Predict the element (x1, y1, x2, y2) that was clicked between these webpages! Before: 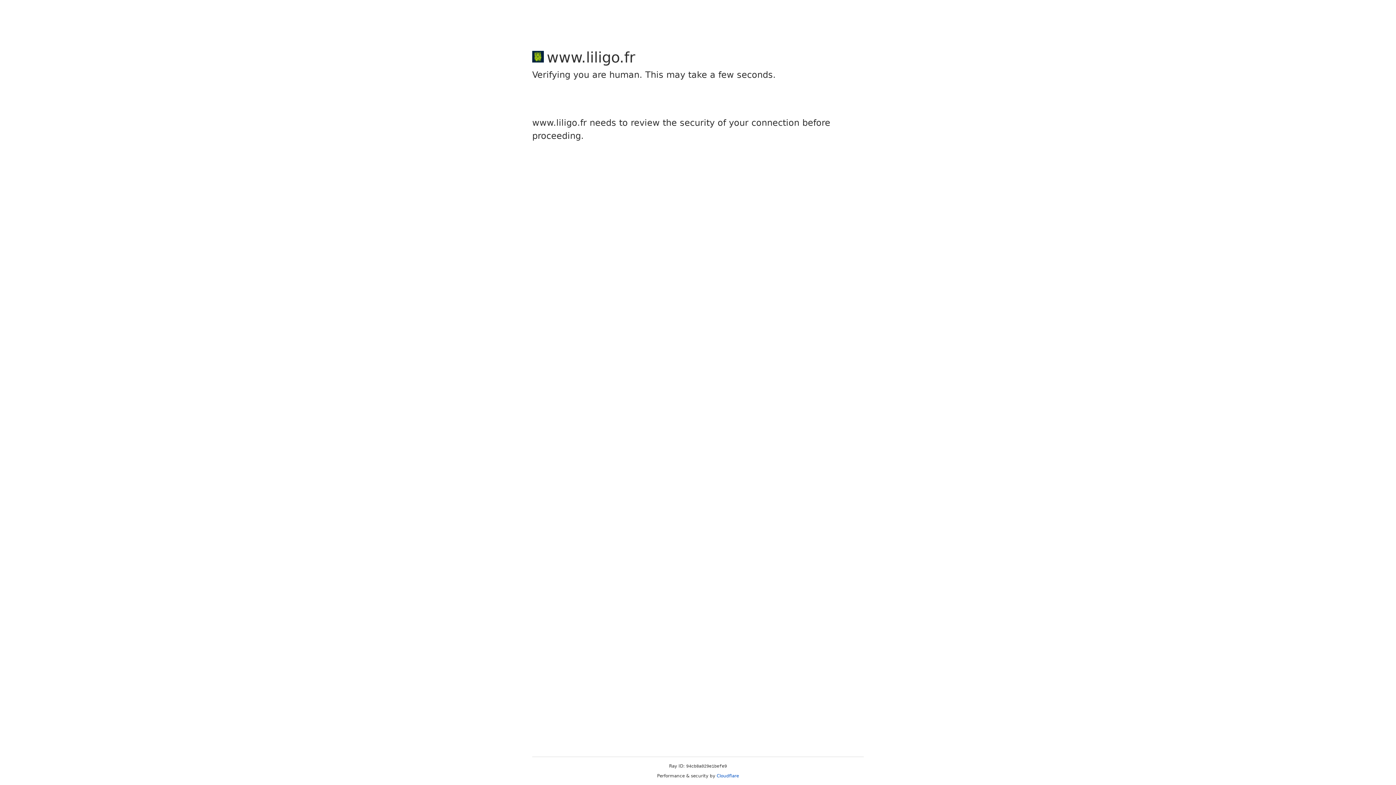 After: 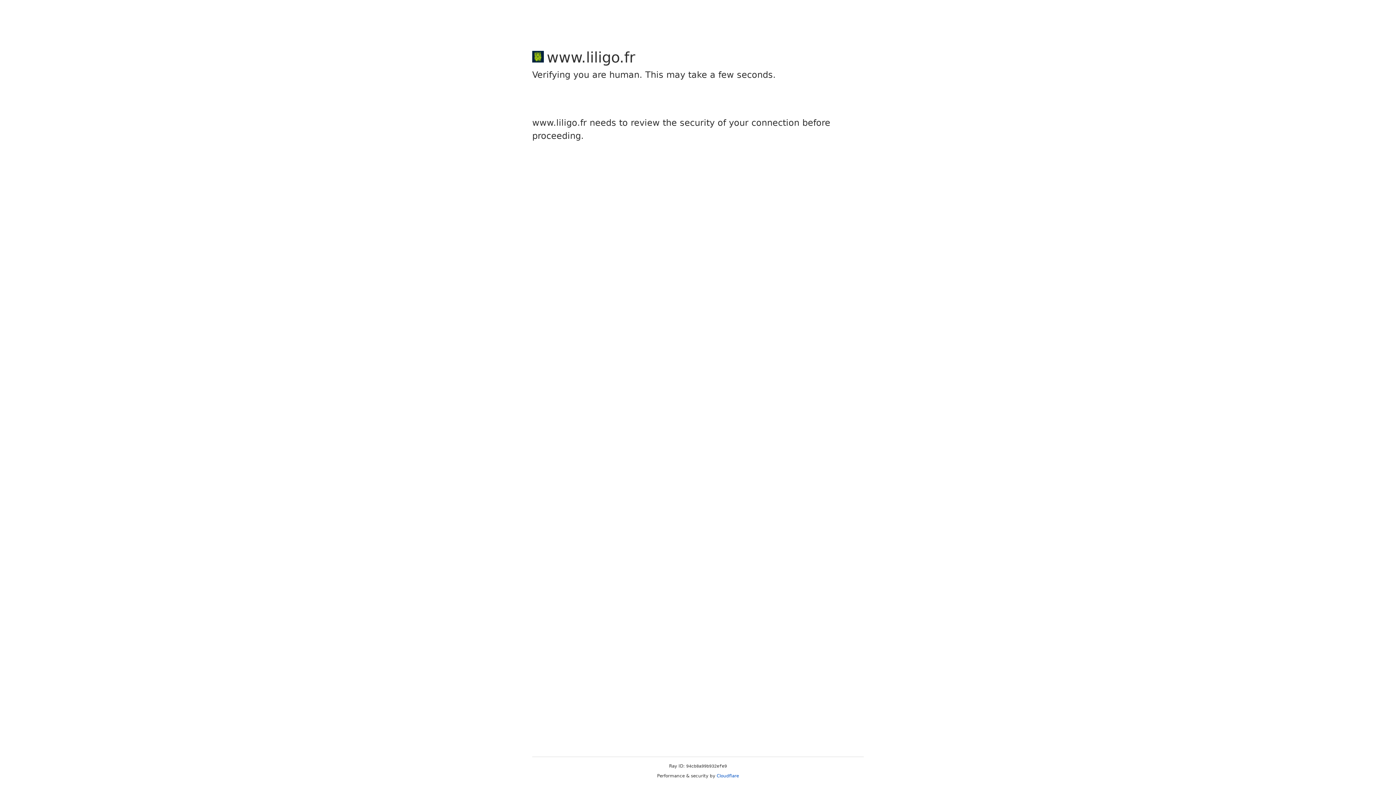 Action: bbox: (716, 773, 739, 778) label: Cloudflare